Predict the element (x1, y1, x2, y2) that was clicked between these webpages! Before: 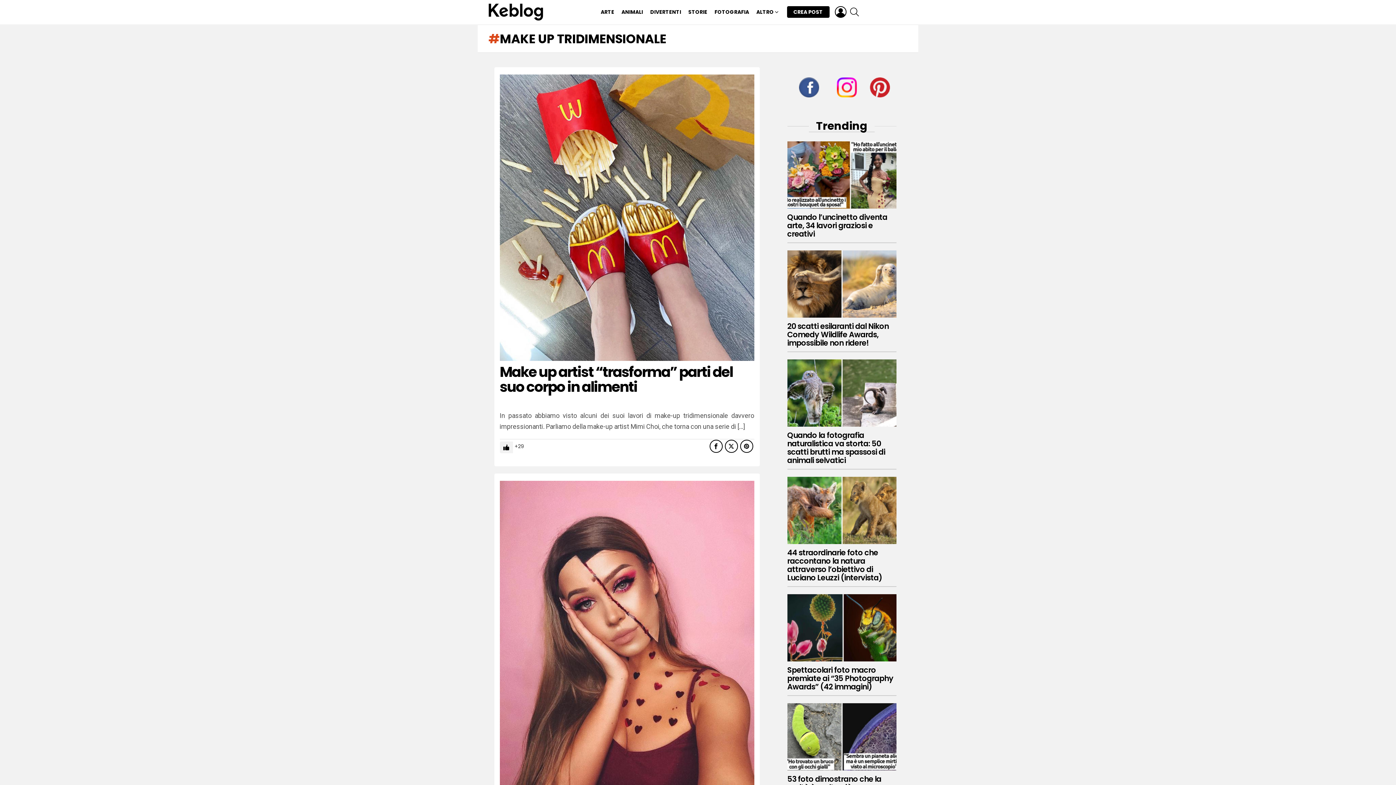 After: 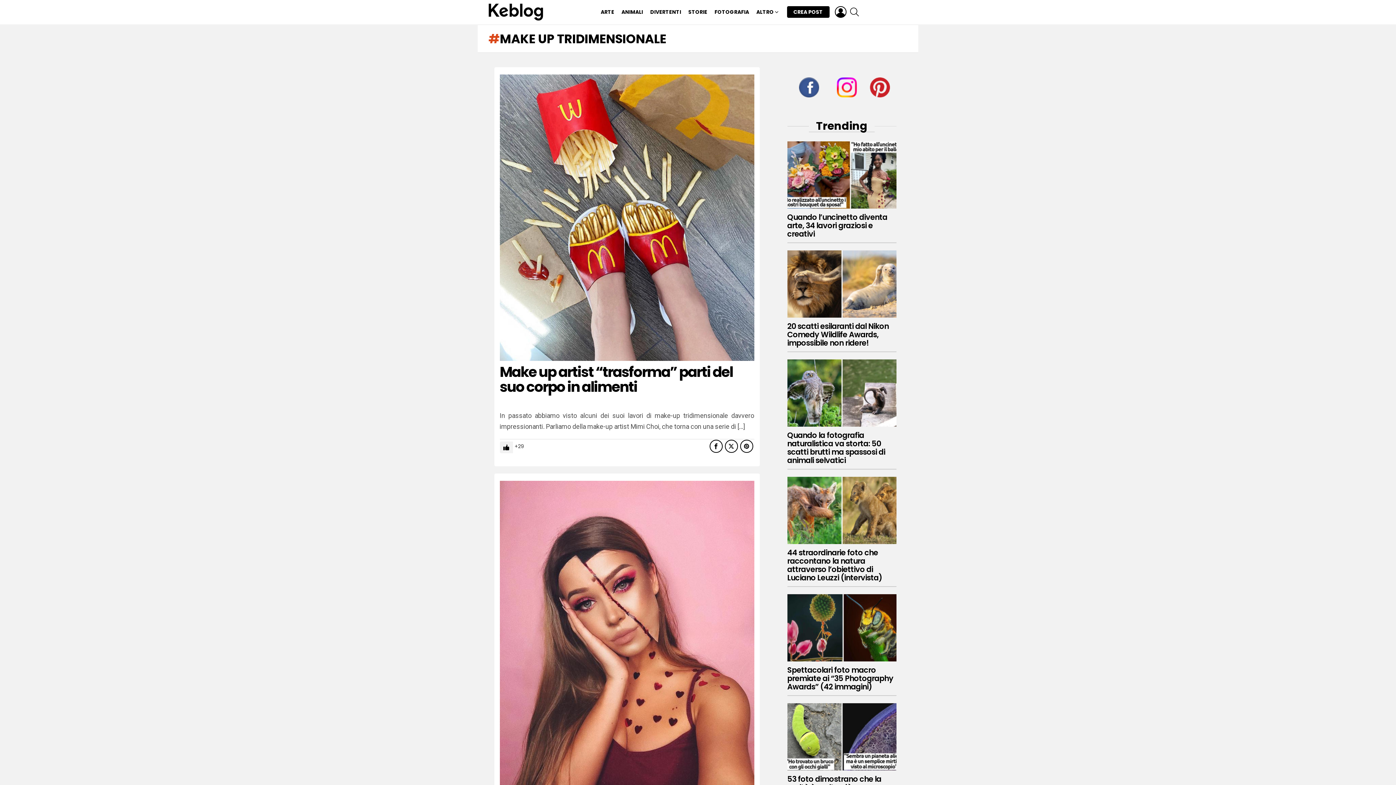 Action: label: 

 bbox: (870, 70, 890, 90)